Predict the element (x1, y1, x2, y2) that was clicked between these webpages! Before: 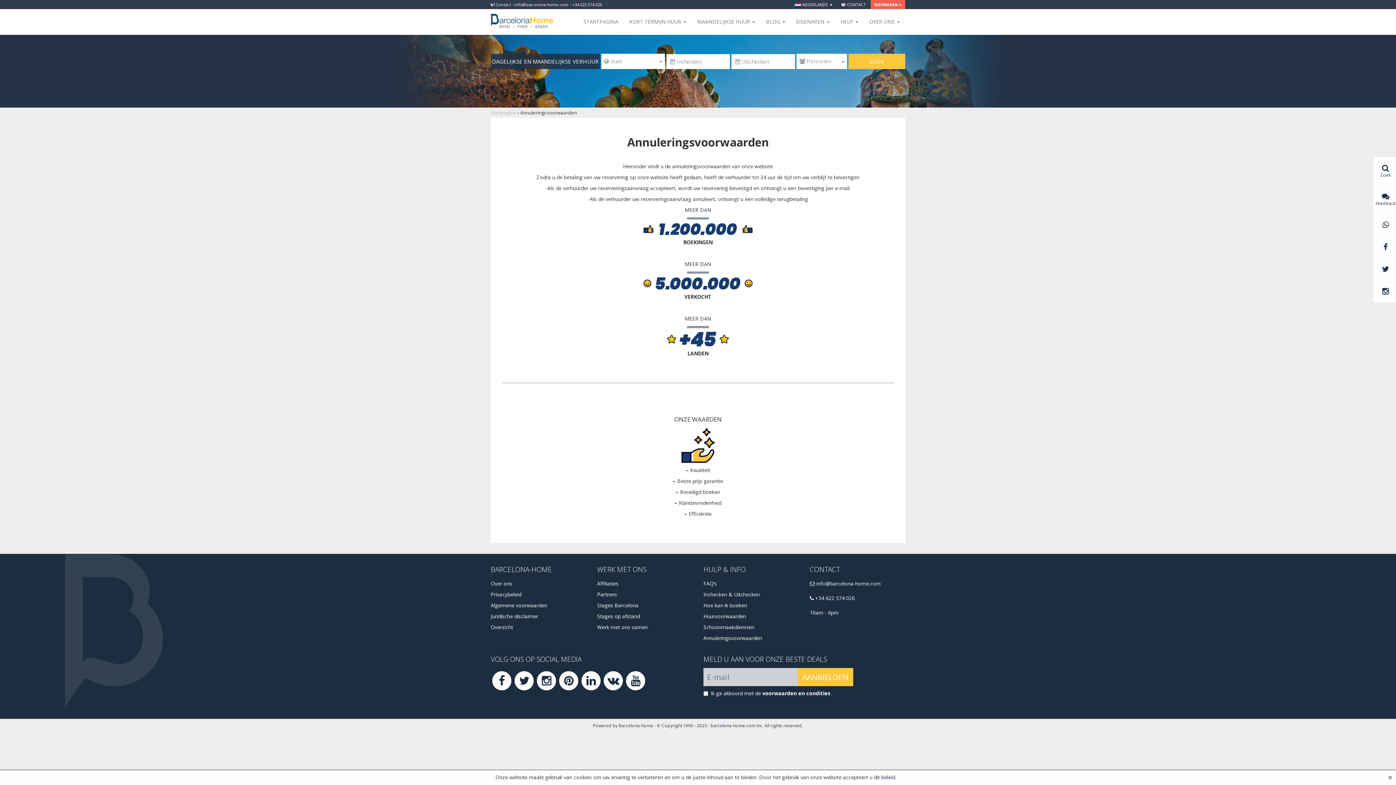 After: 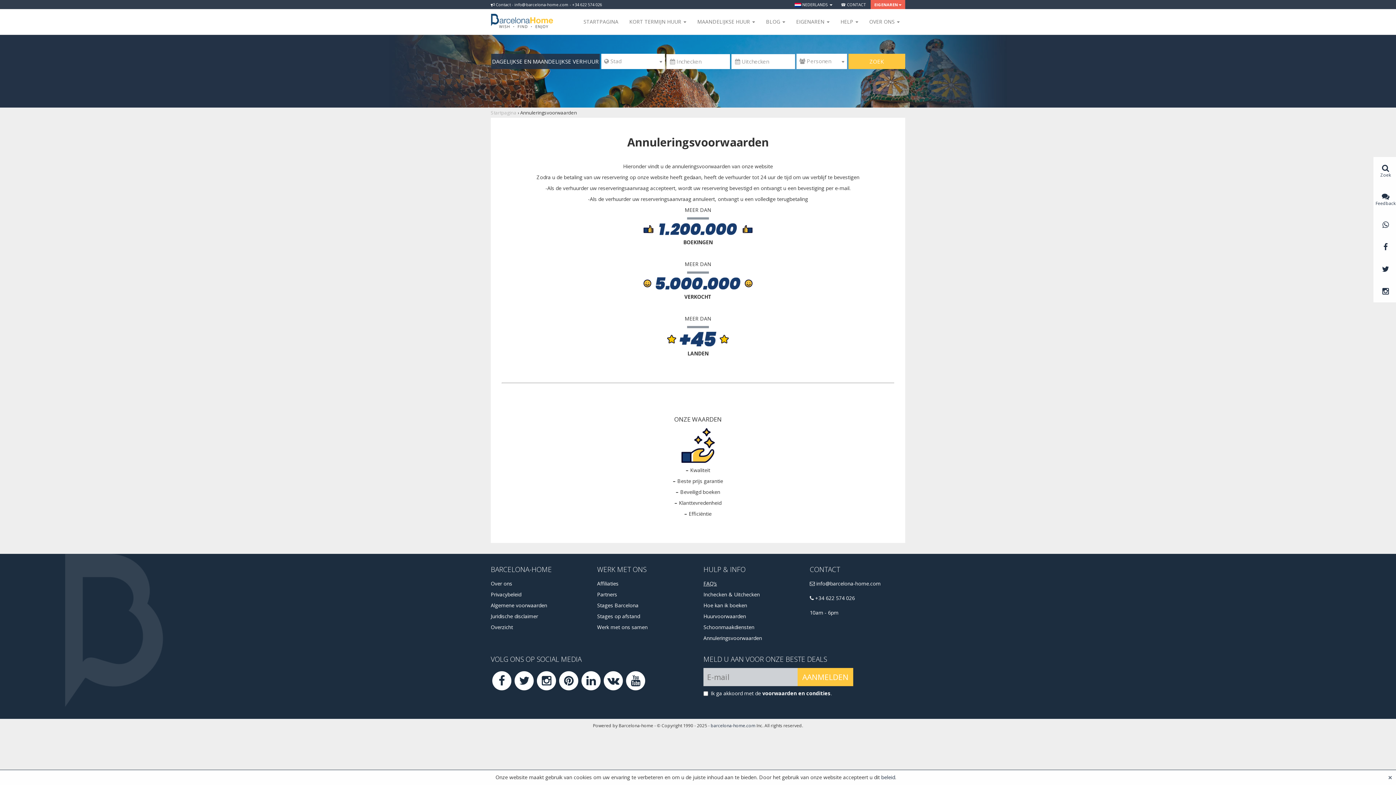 Action: bbox: (703, 580, 717, 587) label: FAQ’s